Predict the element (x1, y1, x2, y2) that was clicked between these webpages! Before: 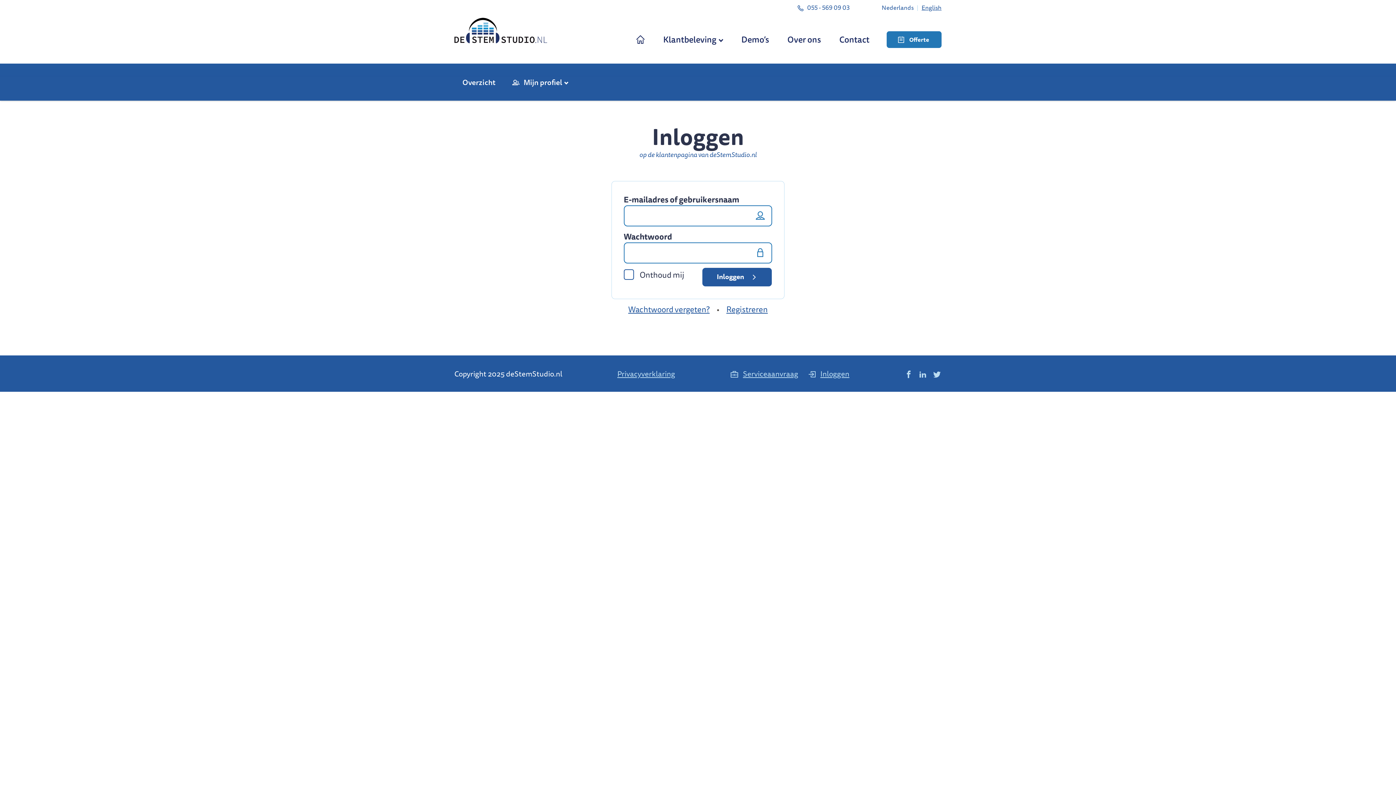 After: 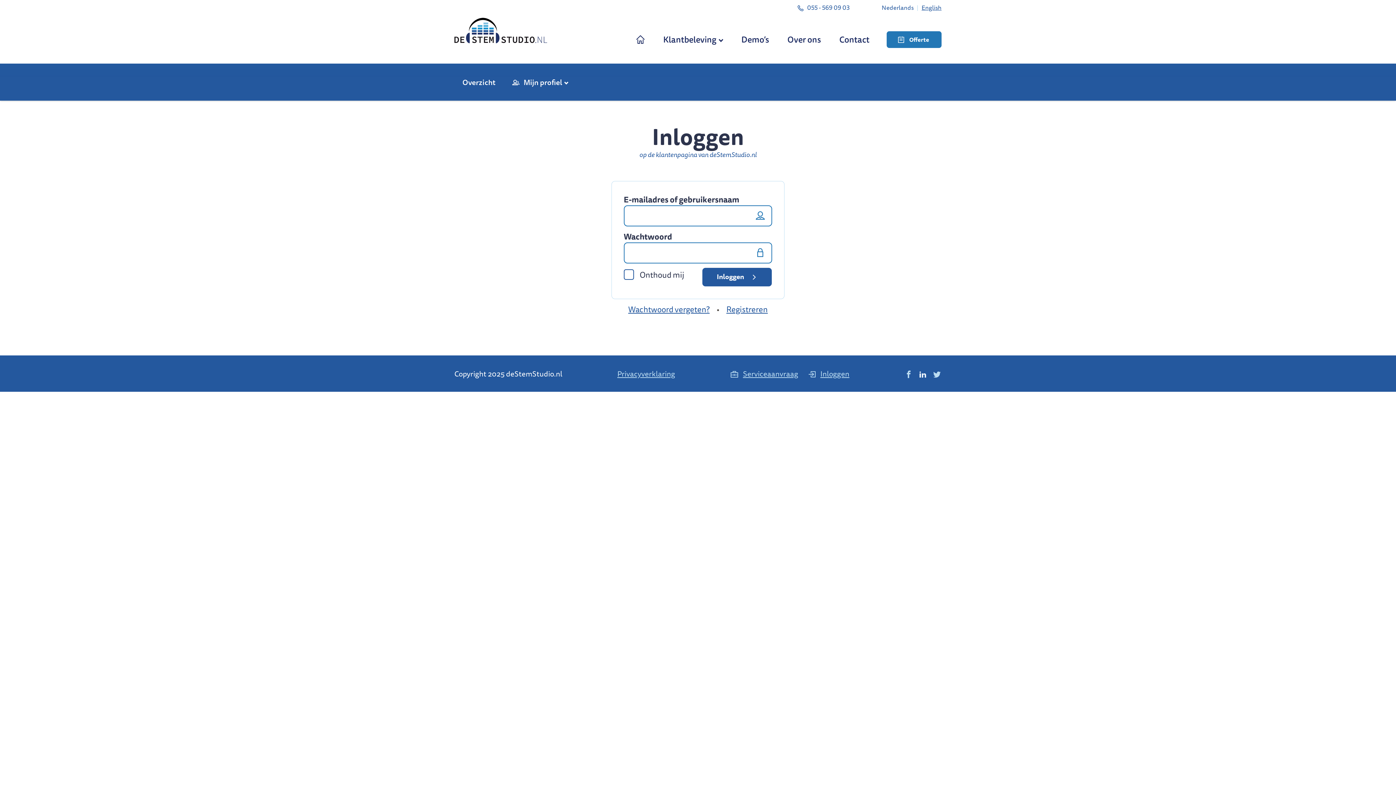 Action: bbox: (918, 367, 927, 379)